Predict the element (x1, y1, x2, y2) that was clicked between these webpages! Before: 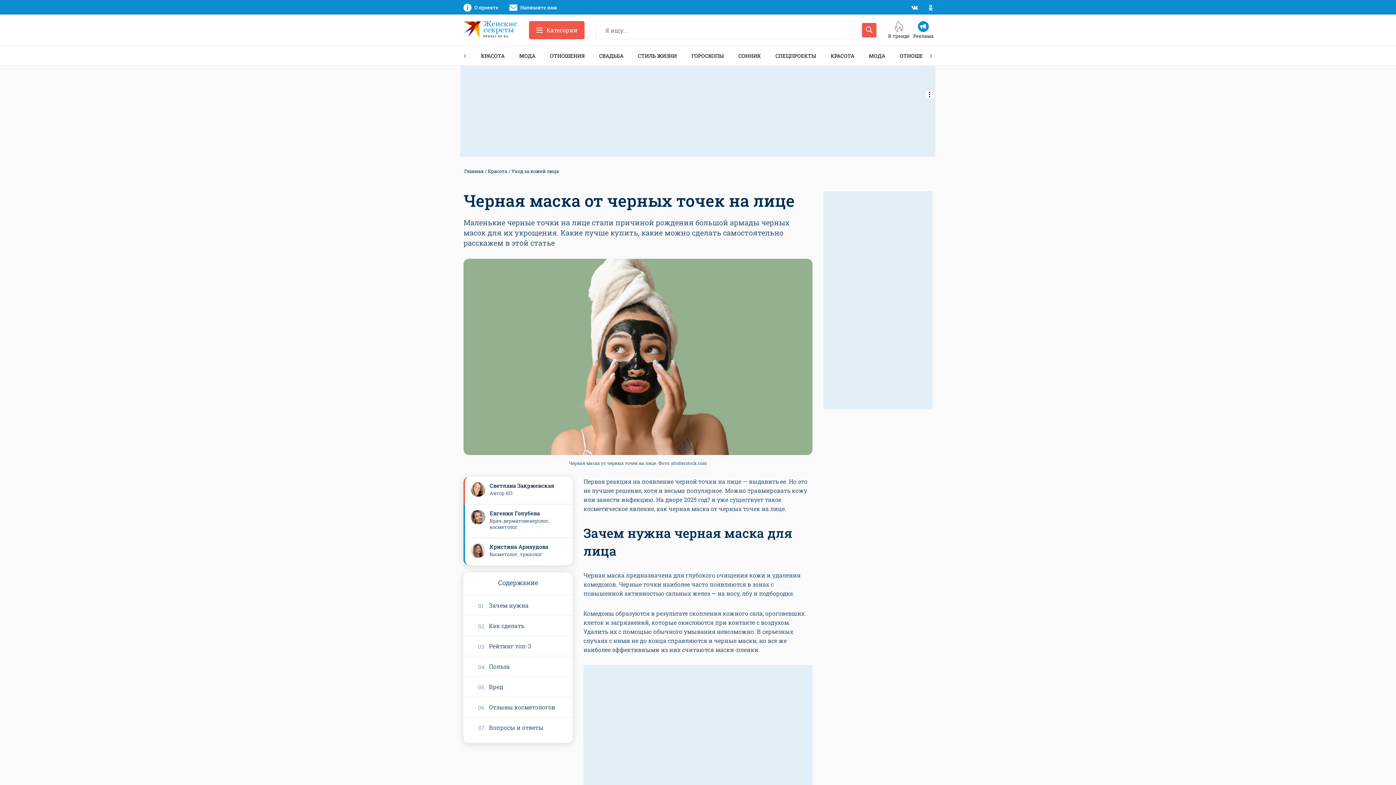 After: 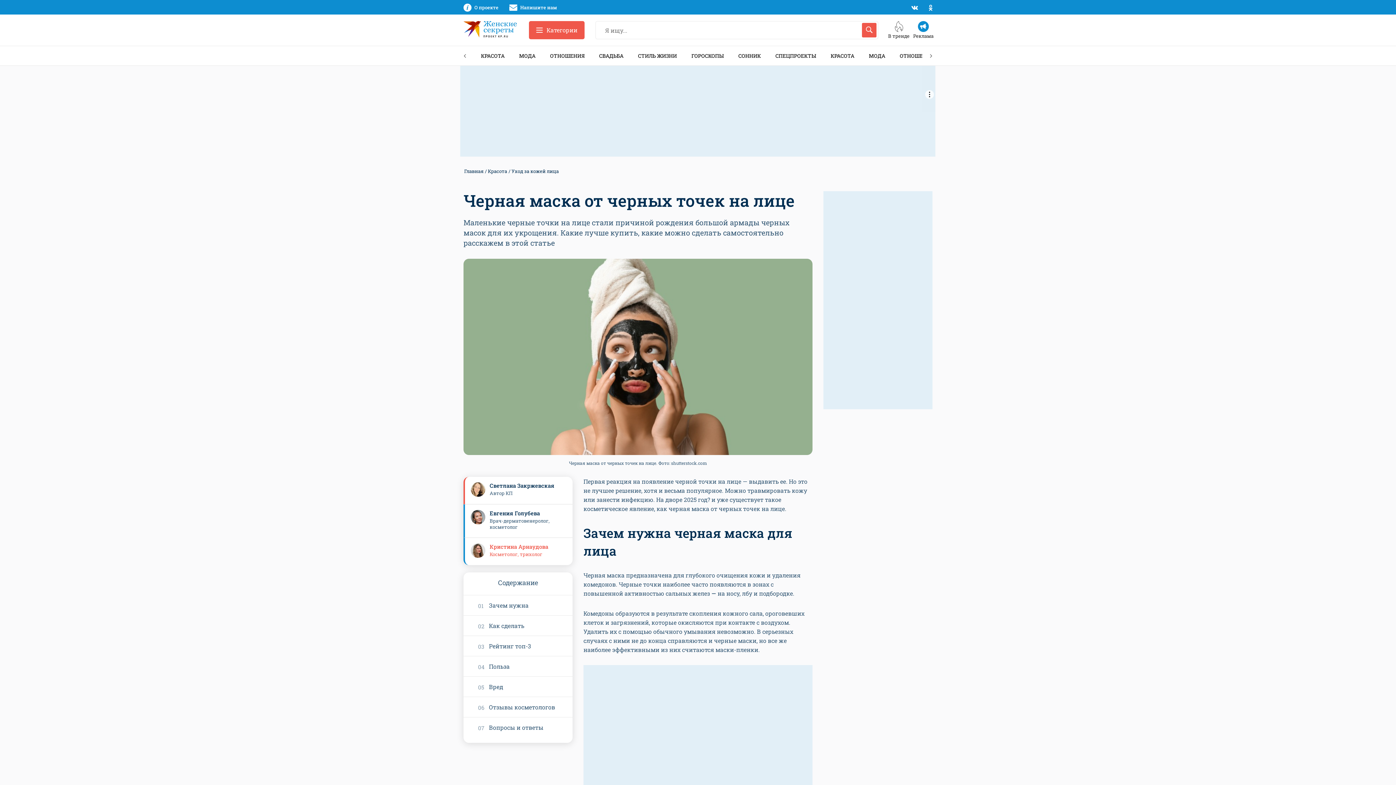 Action: label: Кристина Арнаудова
Косметолог, трихолог bbox: (463, 538, 572, 565)